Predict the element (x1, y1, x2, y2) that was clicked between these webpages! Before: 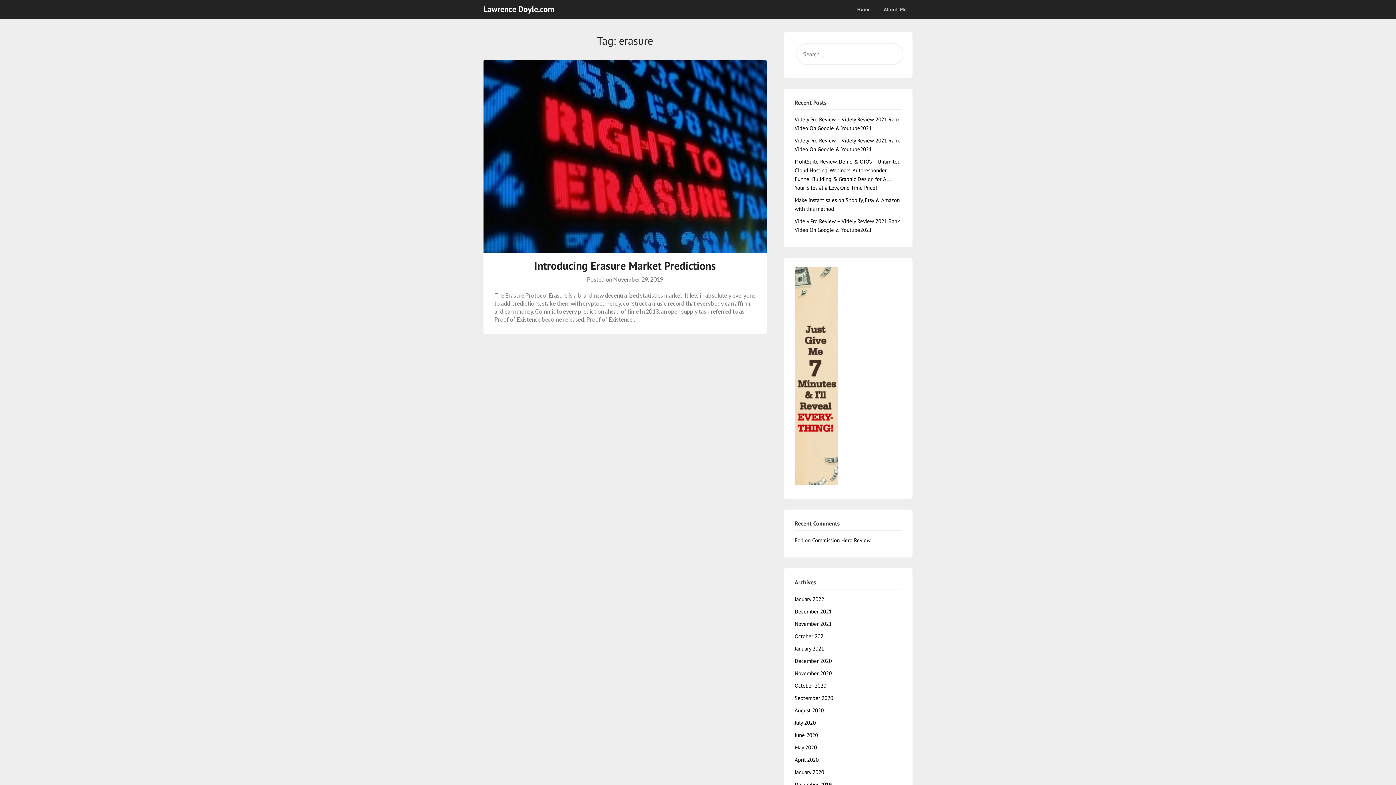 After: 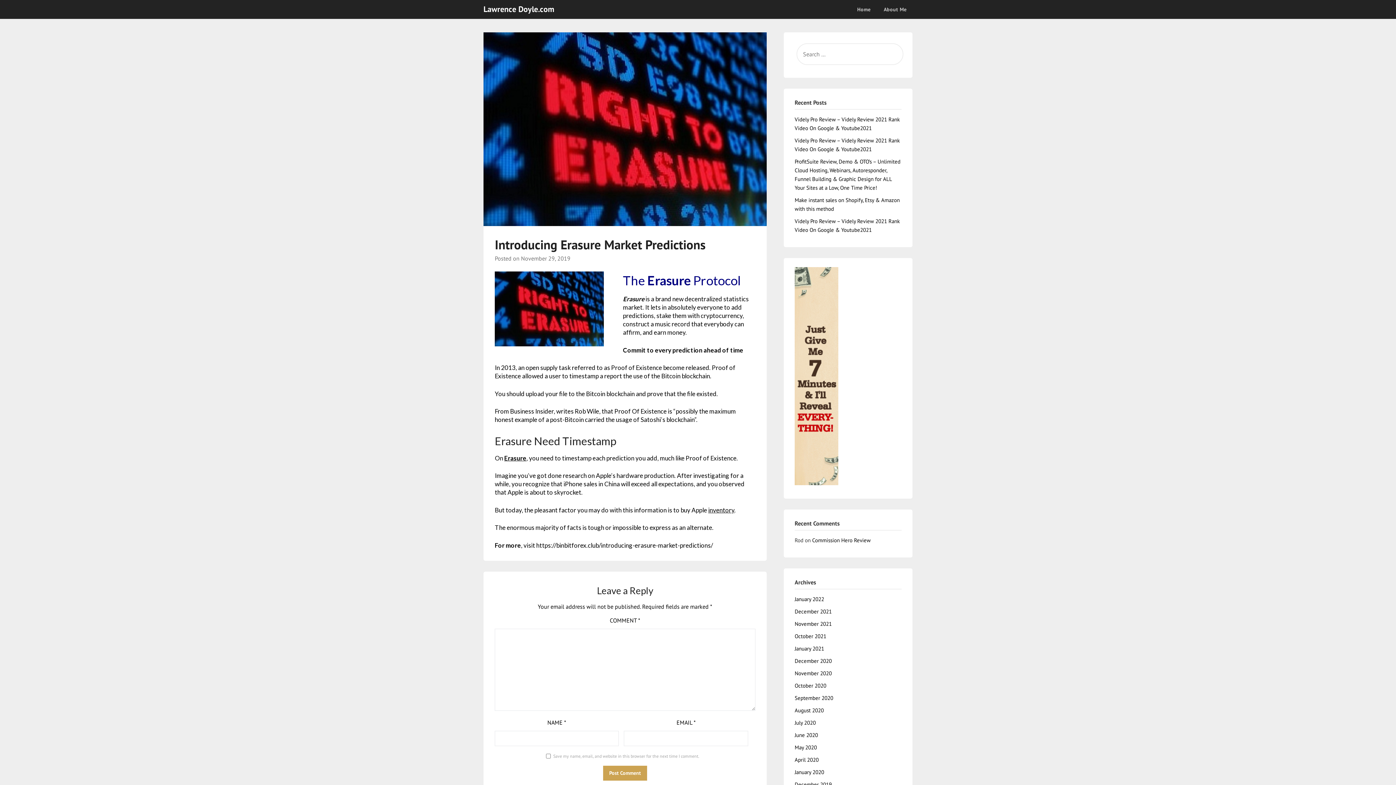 Action: label: Introducing Erasure Market Predictions bbox: (534, 258, 716, 272)